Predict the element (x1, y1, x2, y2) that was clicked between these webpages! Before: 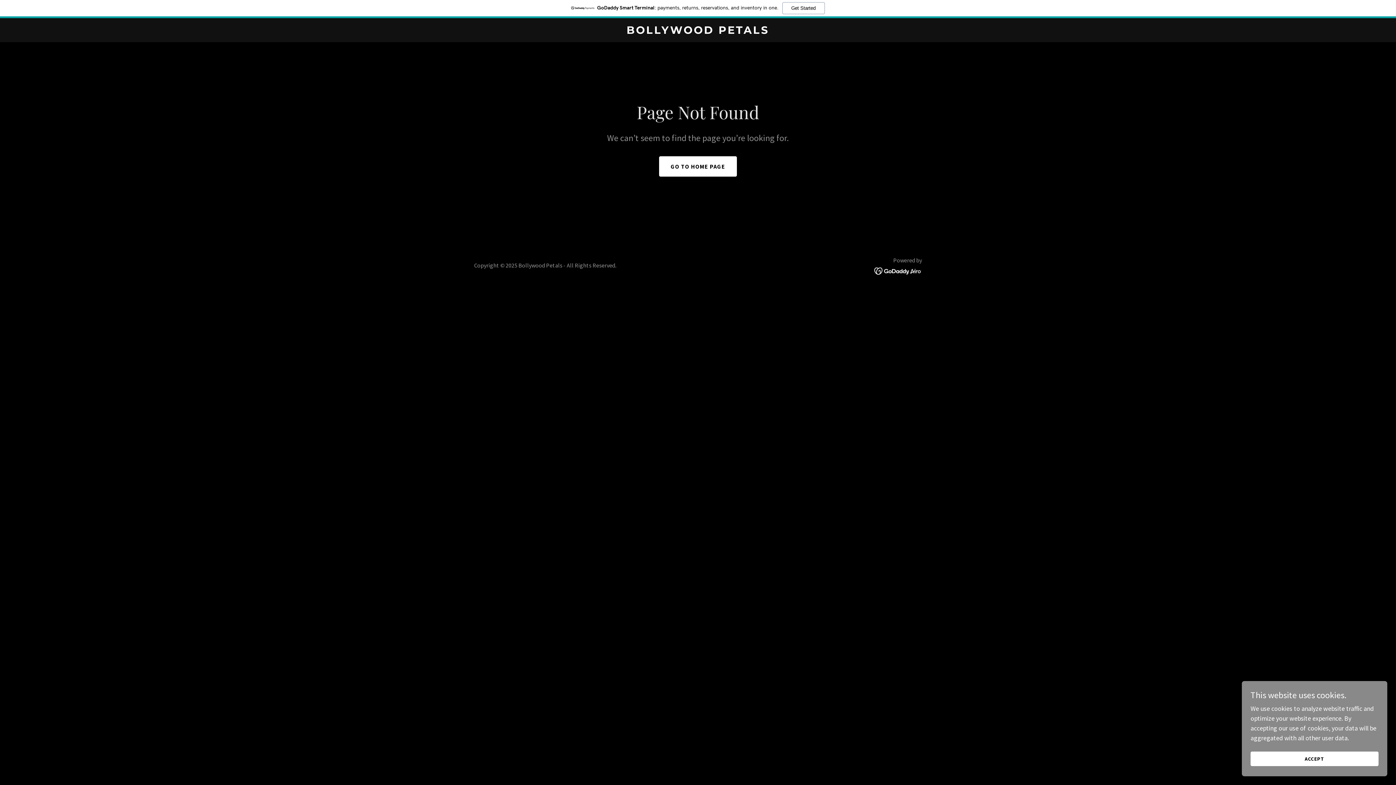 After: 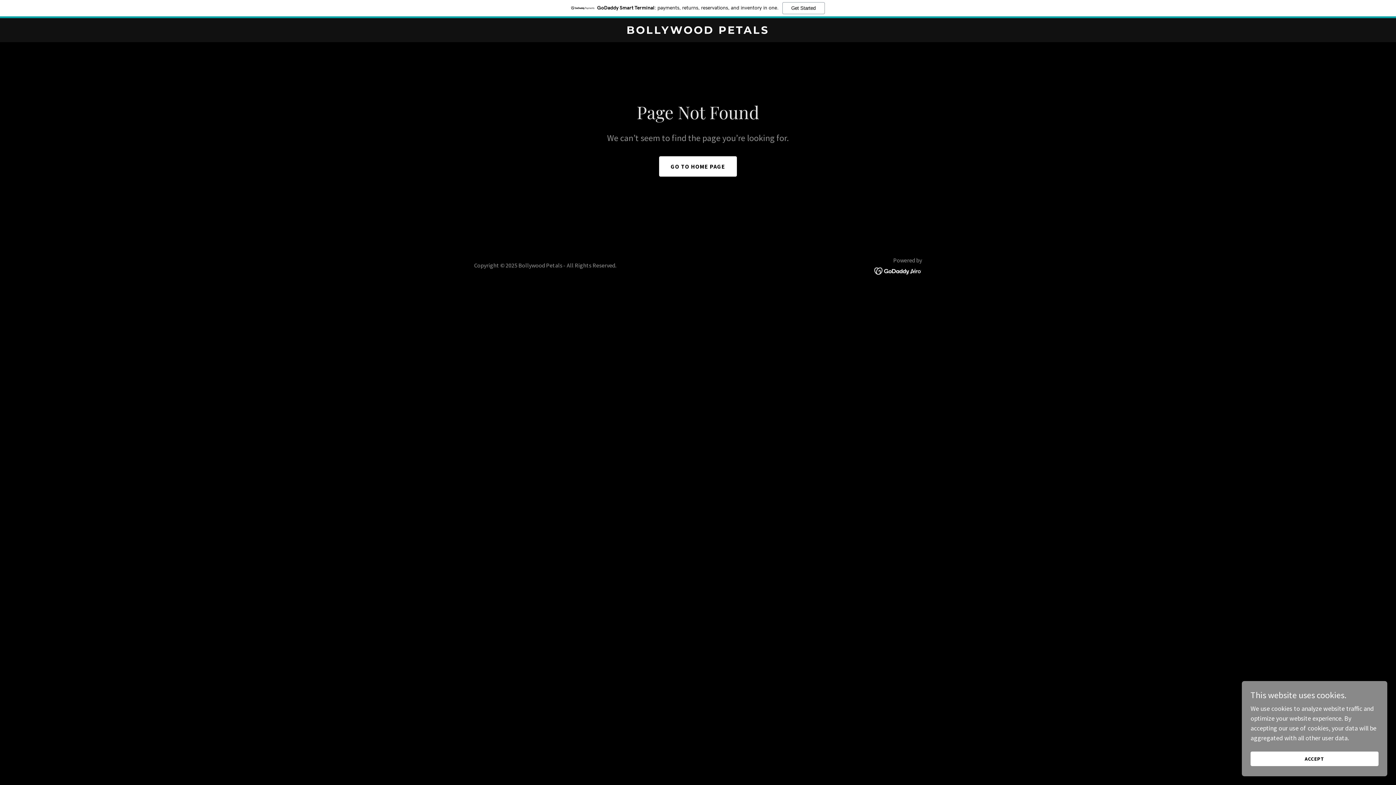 Action: bbox: (874, 266, 922, 274)